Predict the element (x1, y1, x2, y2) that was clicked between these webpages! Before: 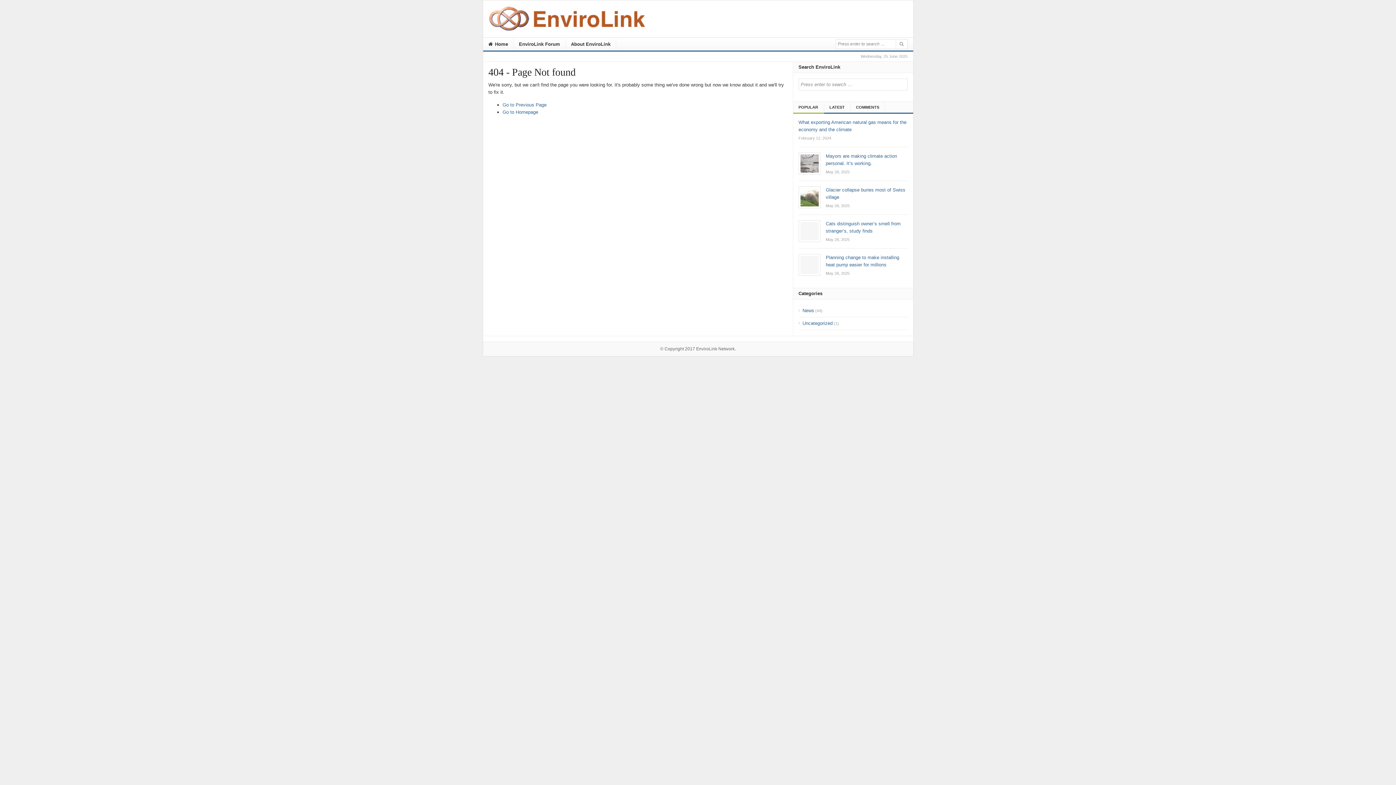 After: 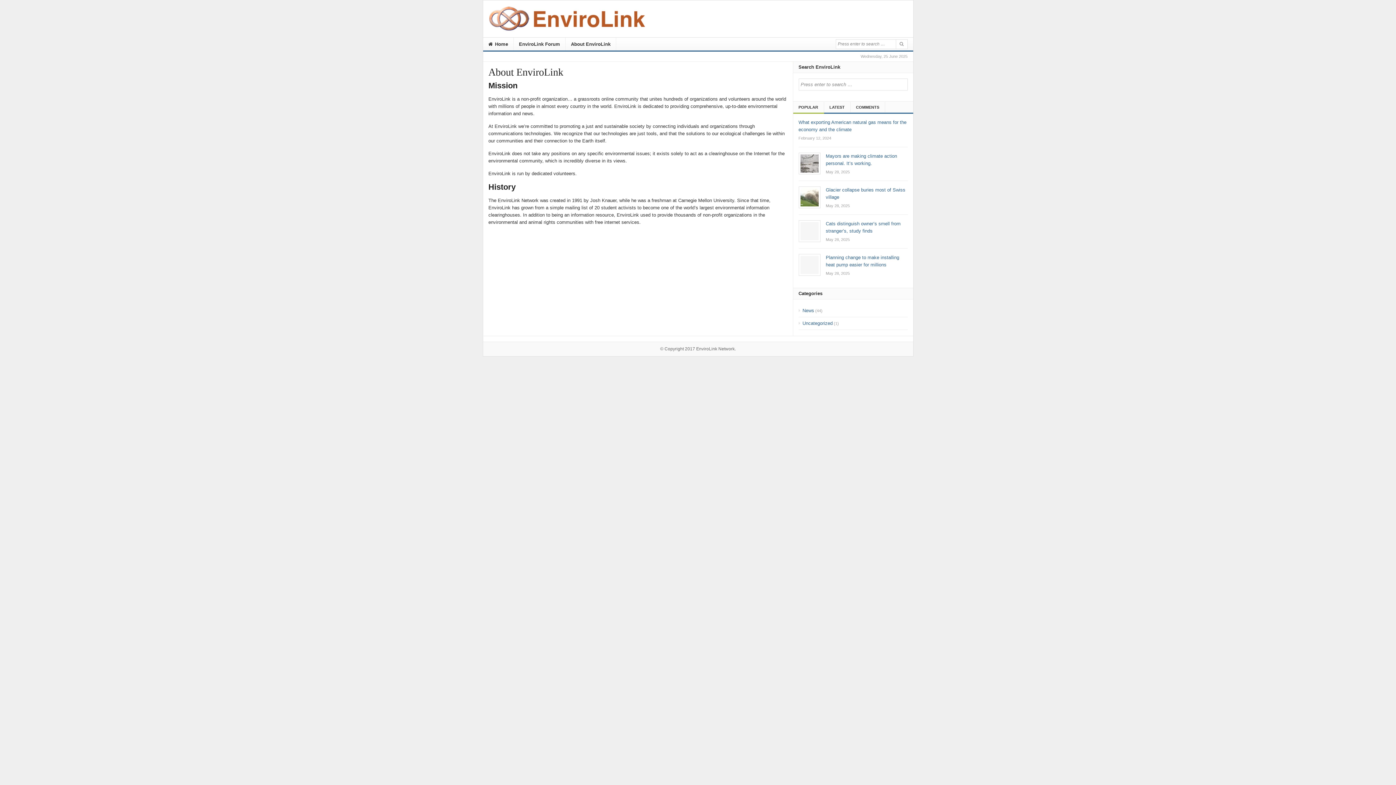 Action: label: About EnviroLink bbox: (565, 37, 616, 51)